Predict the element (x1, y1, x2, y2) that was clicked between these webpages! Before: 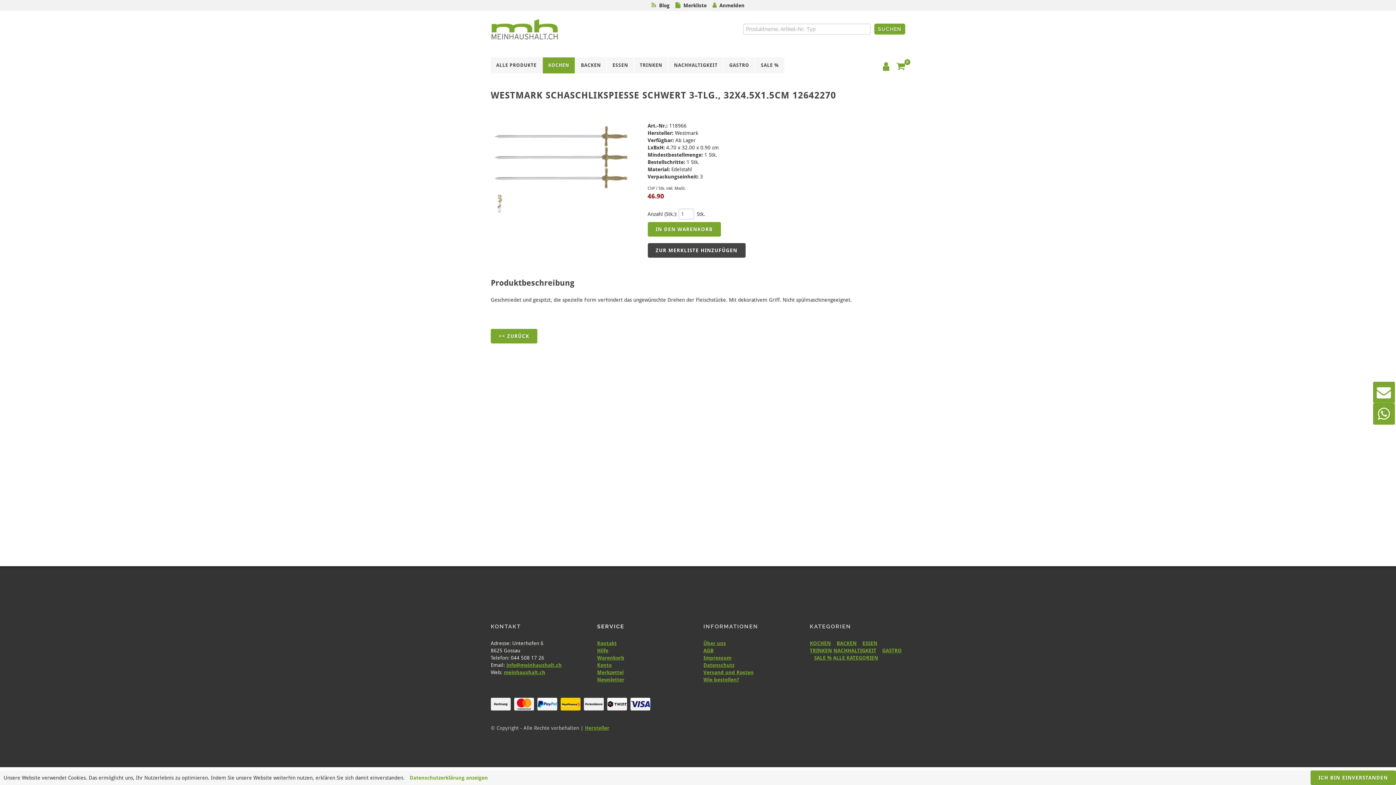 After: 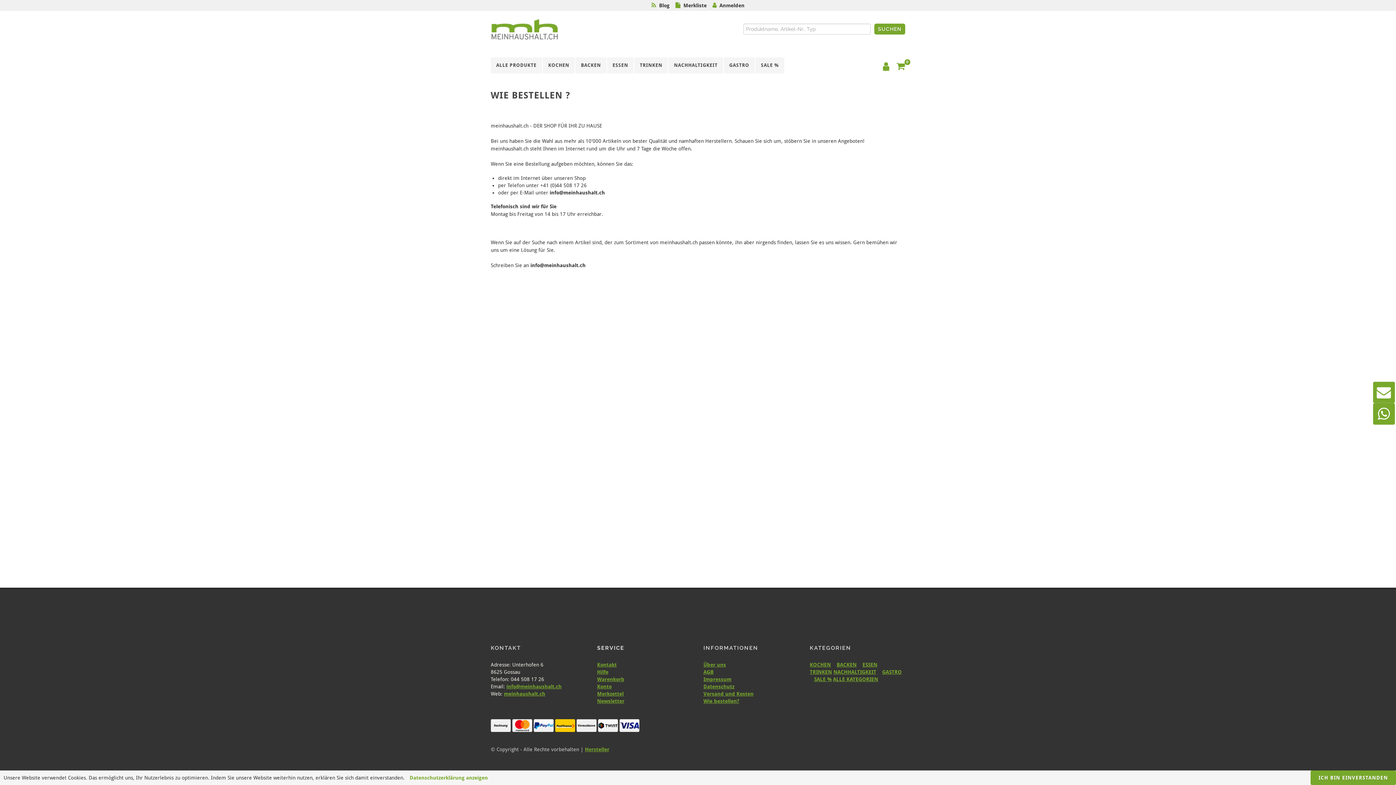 Action: bbox: (703, 677, 739, 682) label: Wie bestellen?